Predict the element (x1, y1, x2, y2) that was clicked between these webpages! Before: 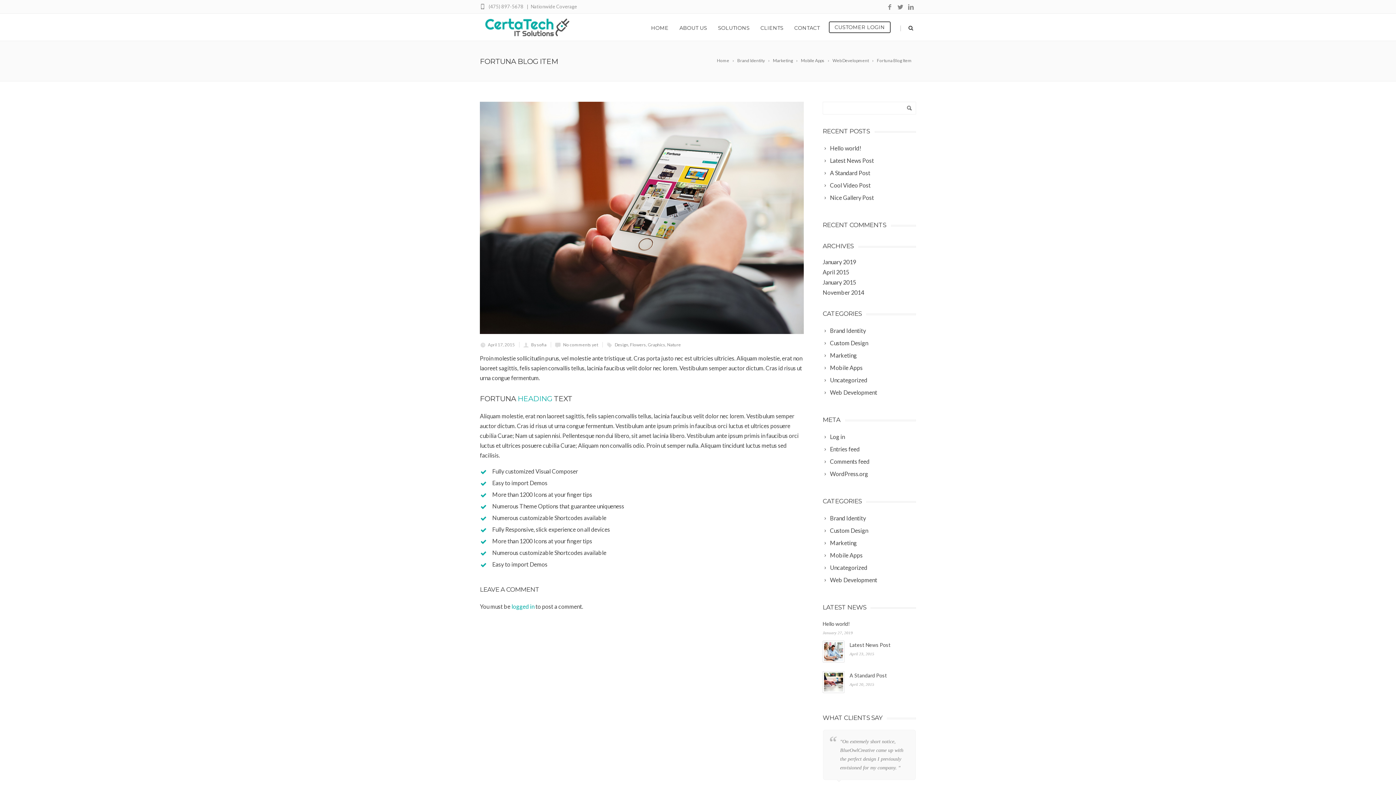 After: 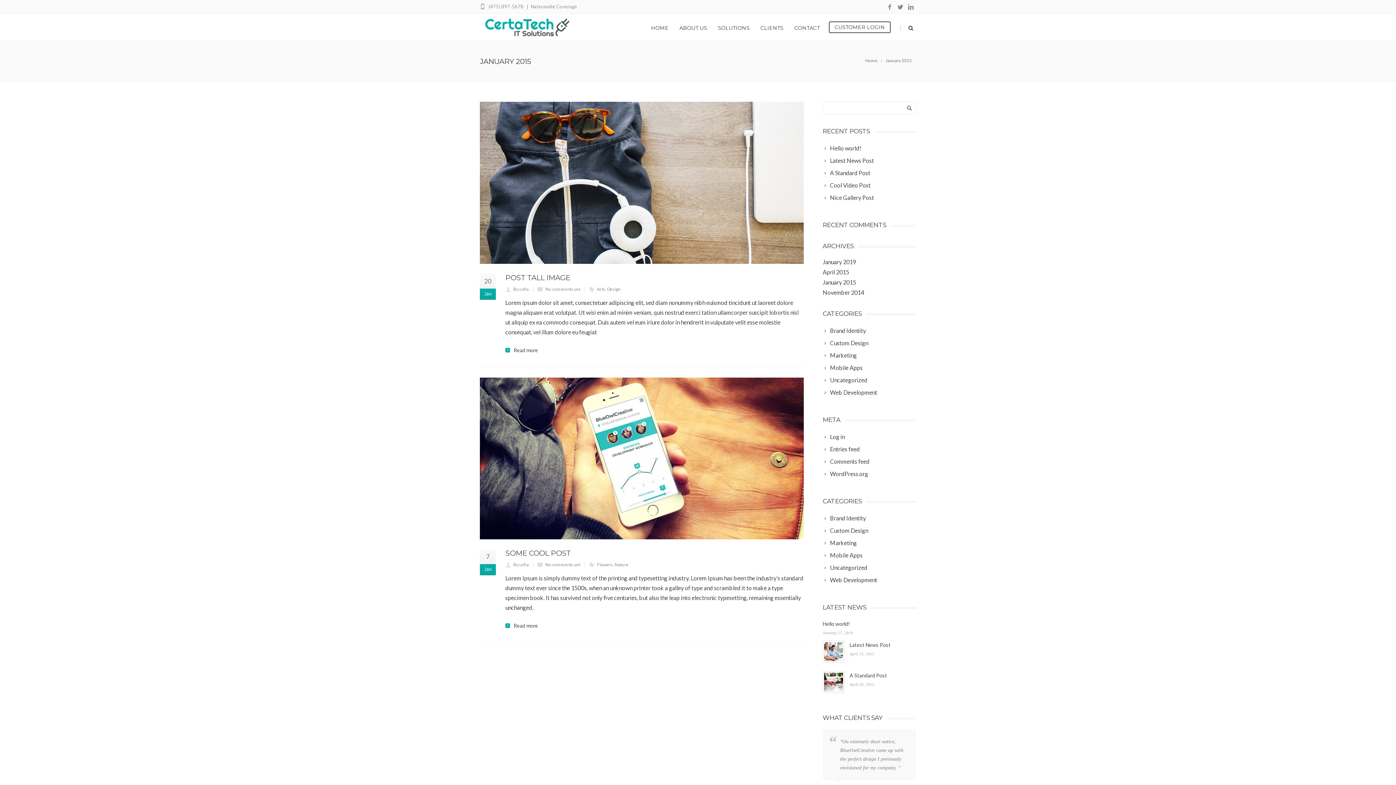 Action: label: January 2015 bbox: (822, 278, 856, 285)